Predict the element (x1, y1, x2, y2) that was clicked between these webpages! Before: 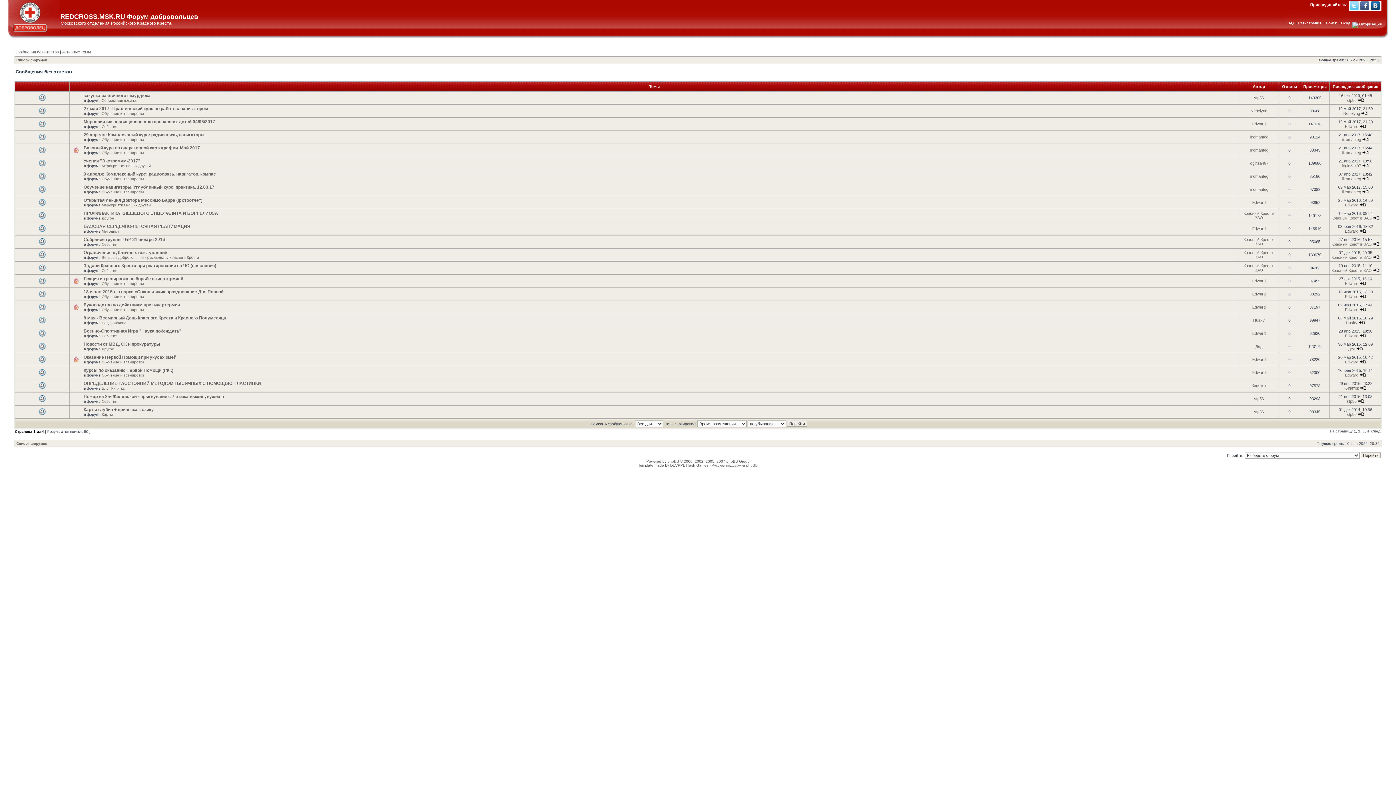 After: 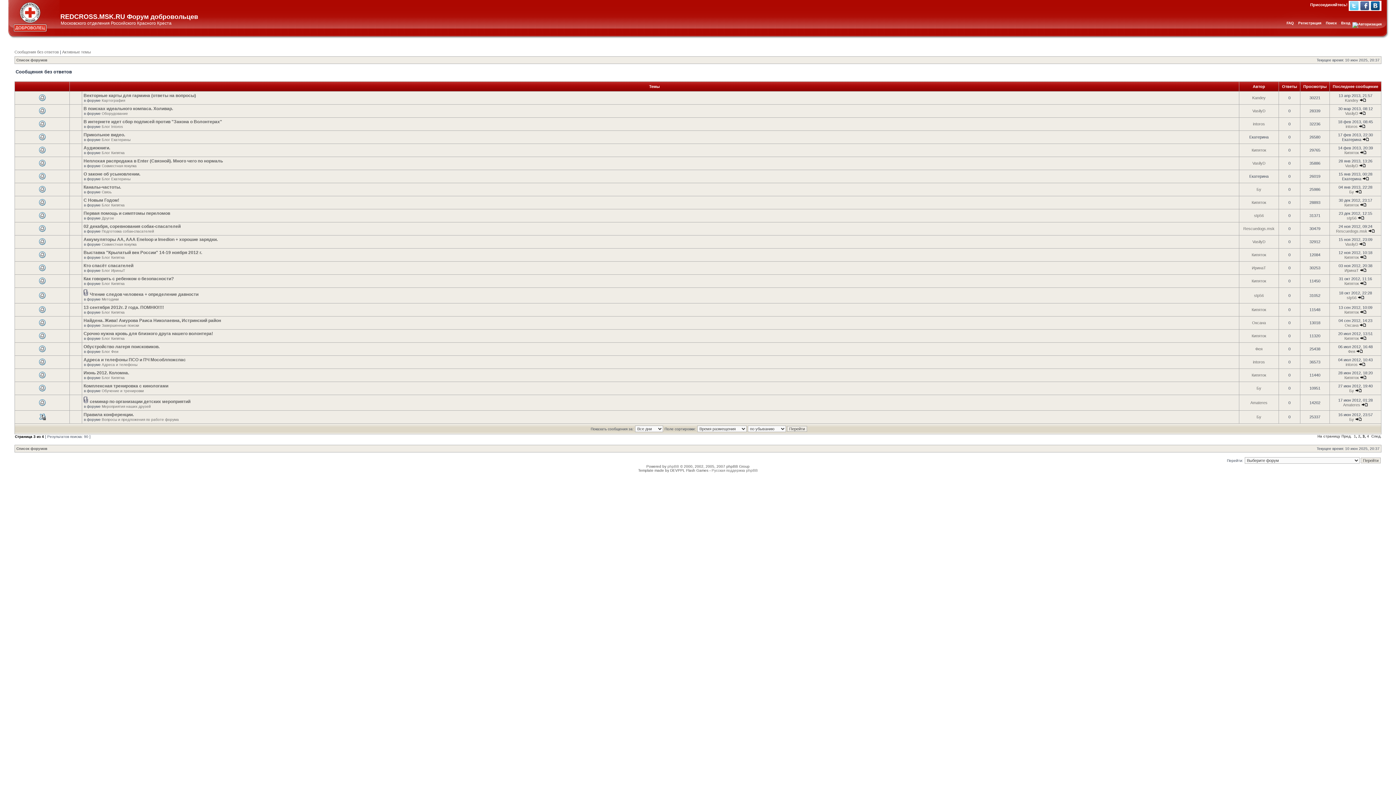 Action: label: 3 bbox: (1362, 429, 1365, 433)